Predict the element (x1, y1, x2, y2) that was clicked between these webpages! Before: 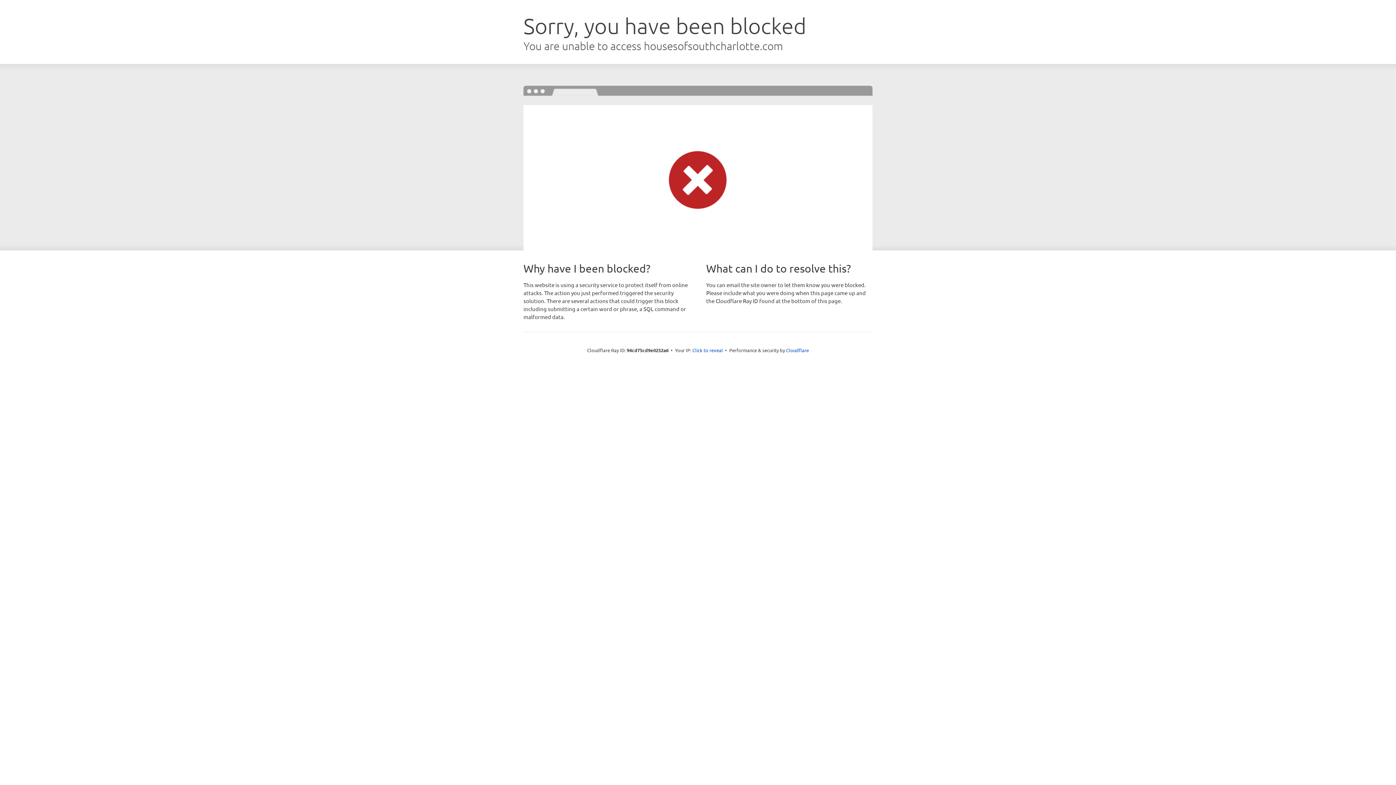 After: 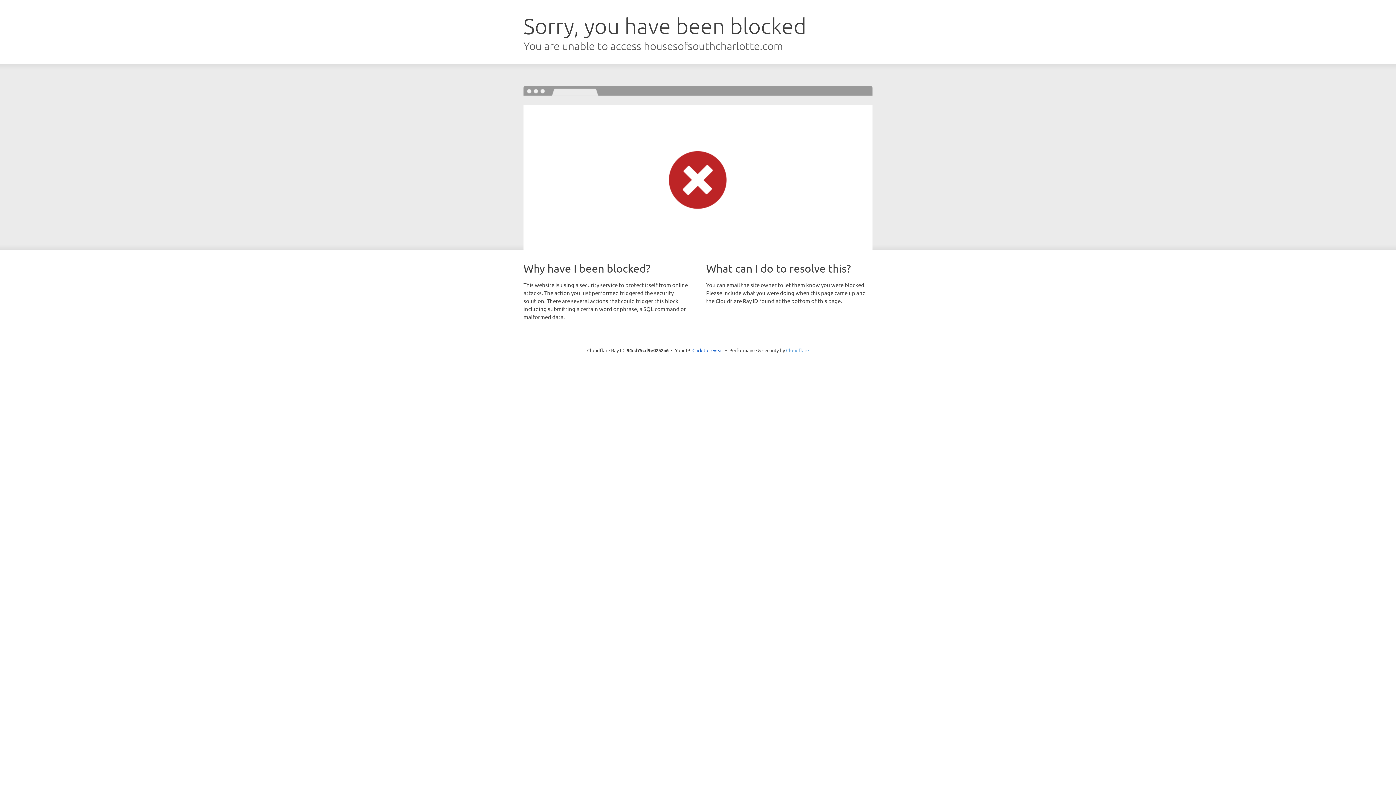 Action: label: Cloudflare bbox: (786, 347, 809, 353)